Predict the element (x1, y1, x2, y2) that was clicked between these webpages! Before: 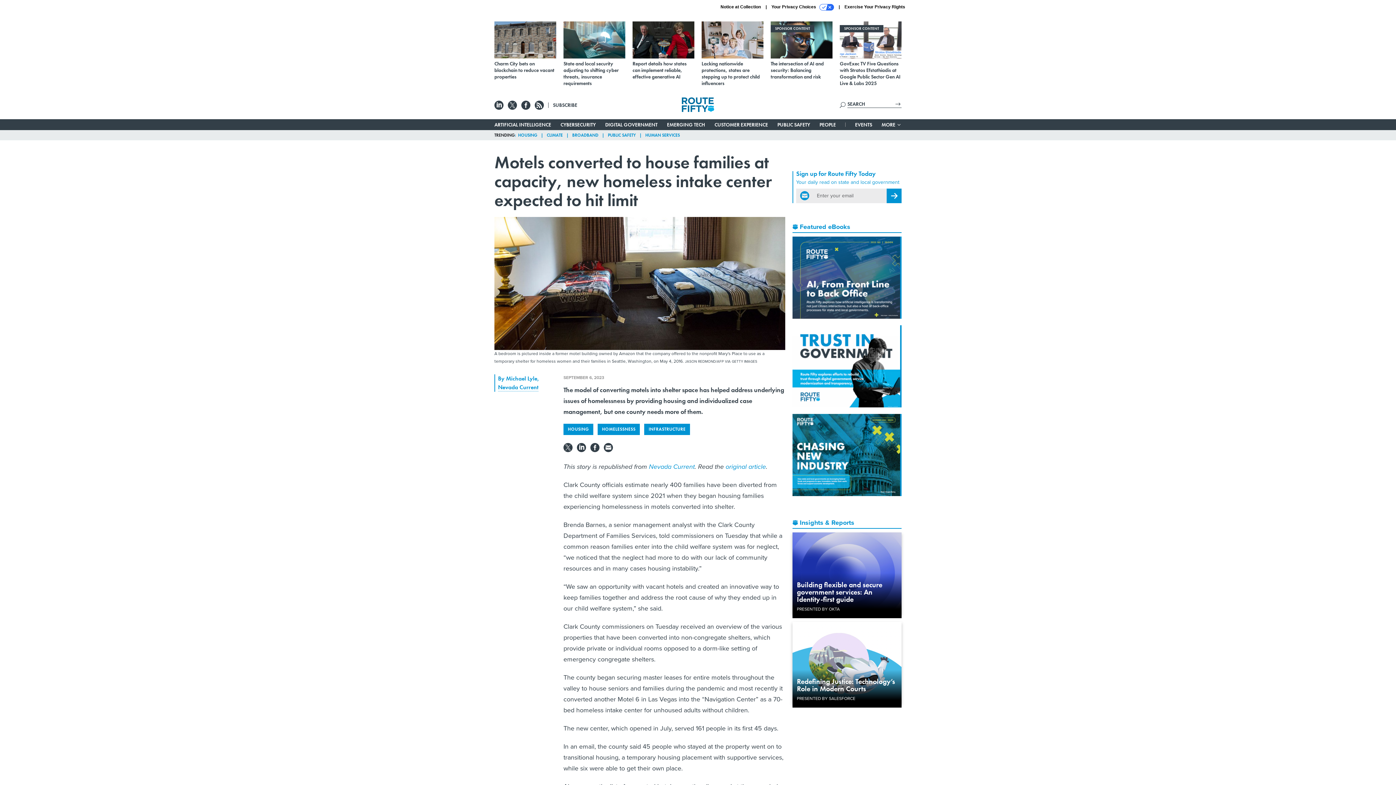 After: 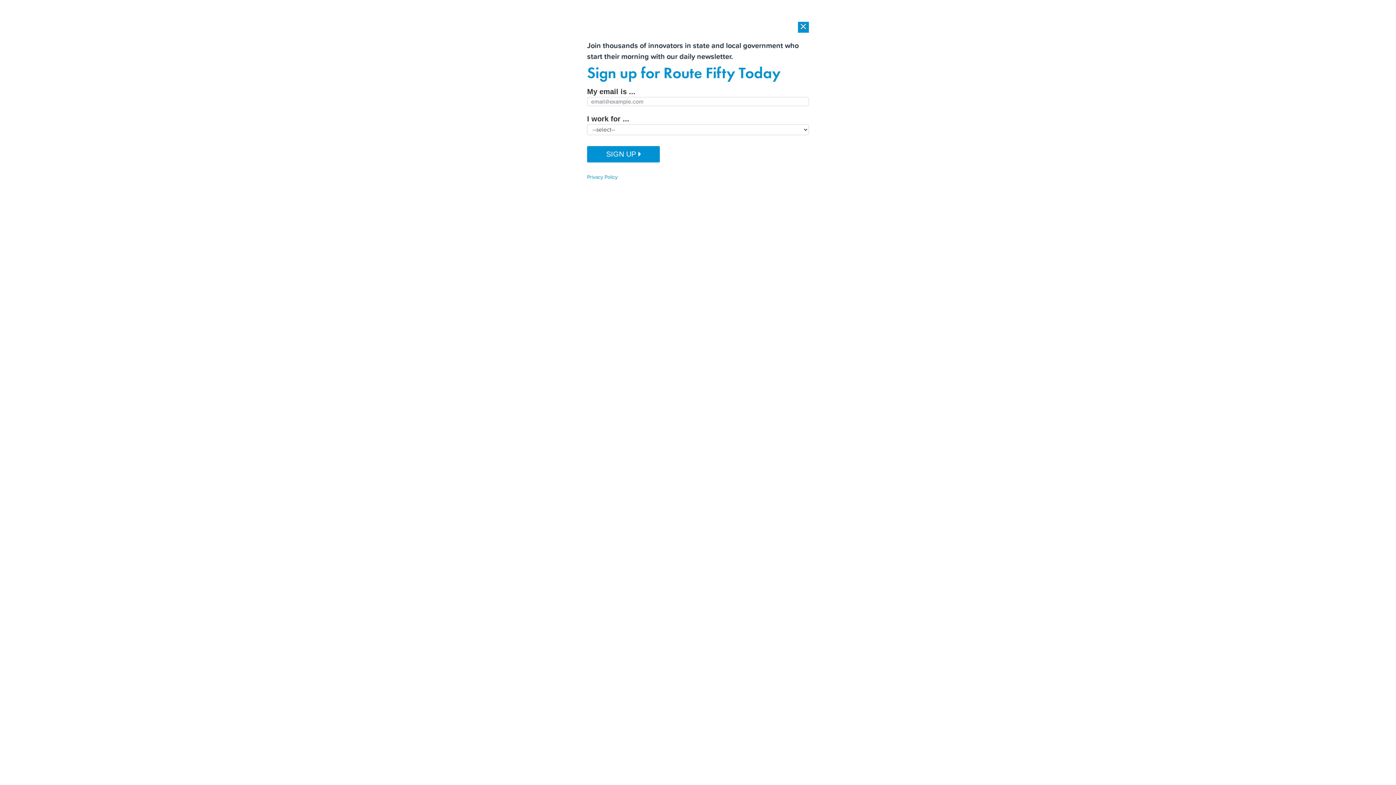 Action: label: HUMAN SERVICES bbox: (645, 132, 680, 138)